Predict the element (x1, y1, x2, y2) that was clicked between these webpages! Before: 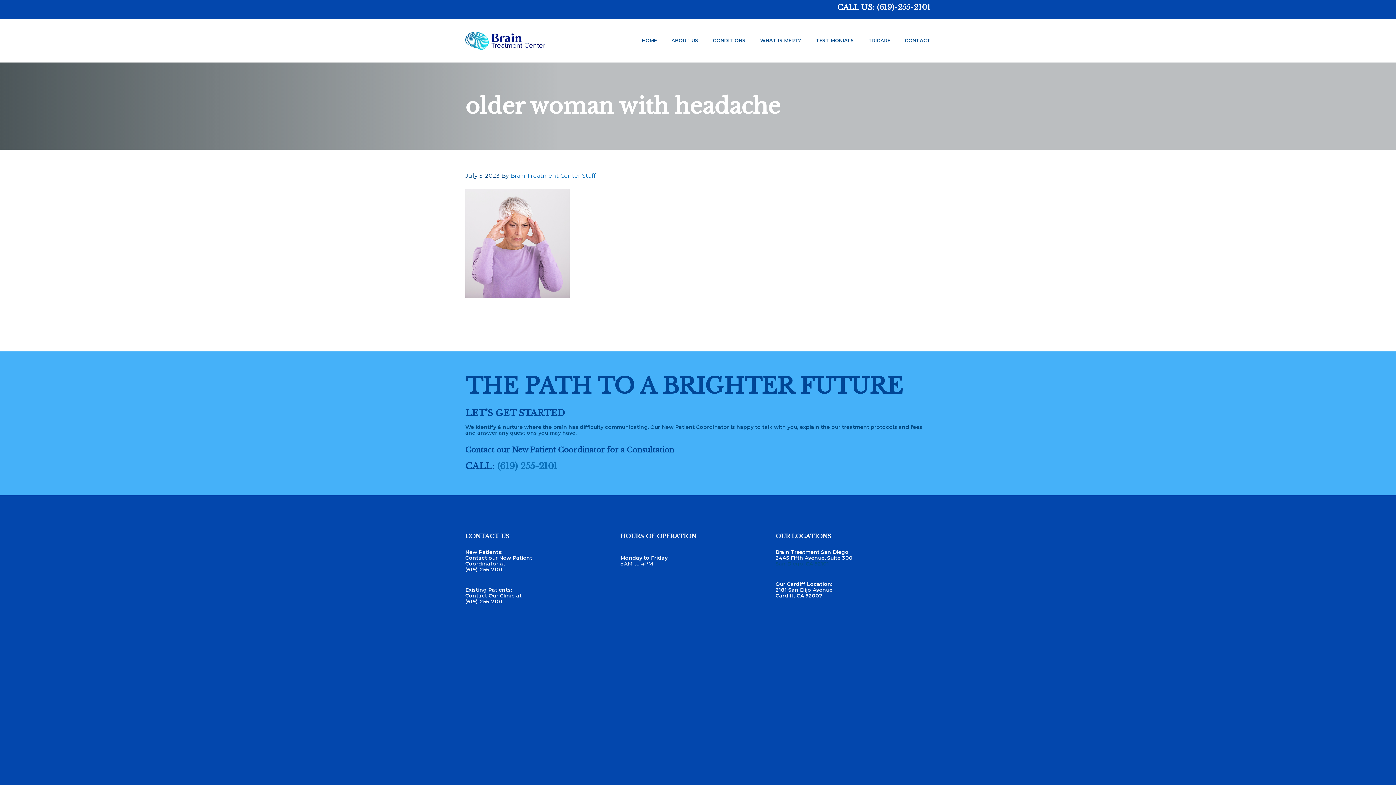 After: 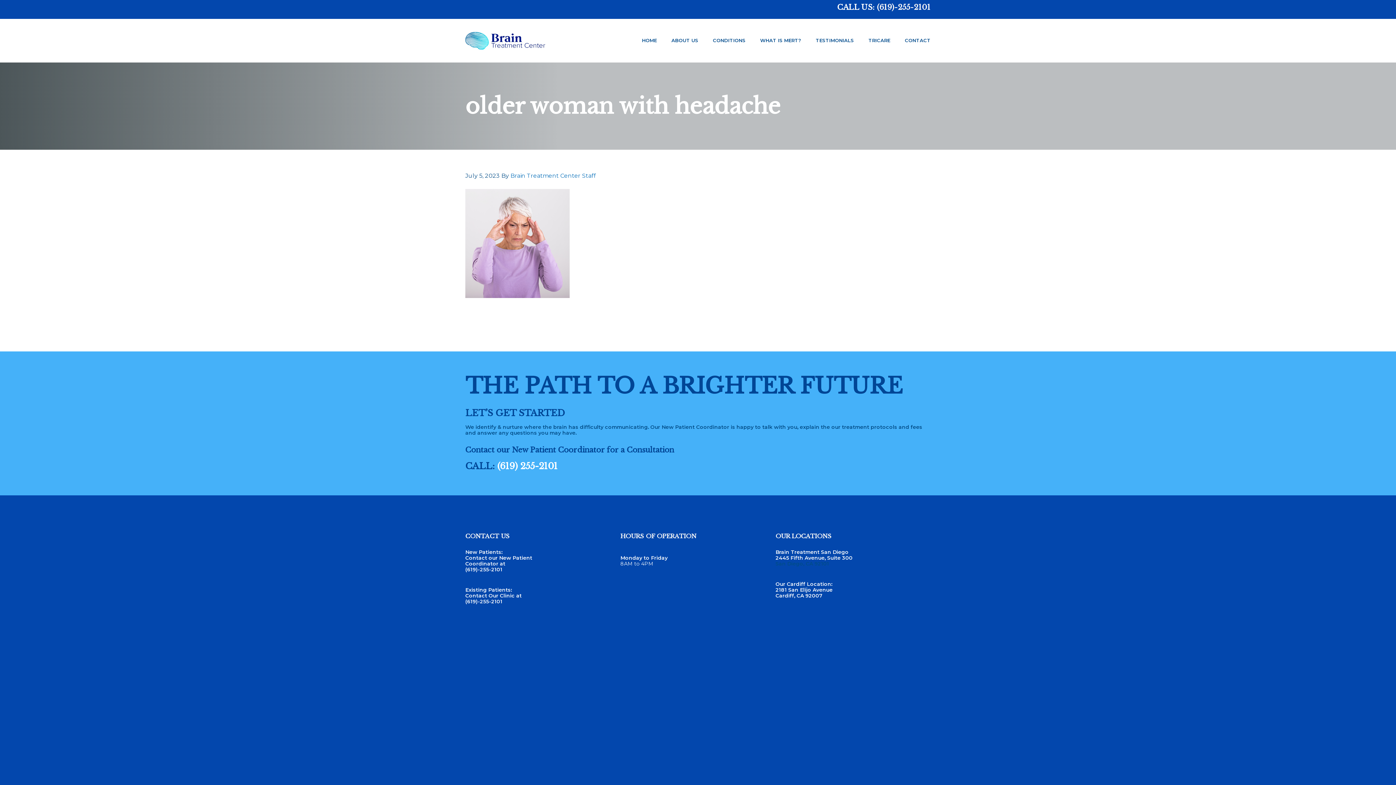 Action: bbox: (497, 461, 557, 471) label: Call Phone Number (619) 255-2101